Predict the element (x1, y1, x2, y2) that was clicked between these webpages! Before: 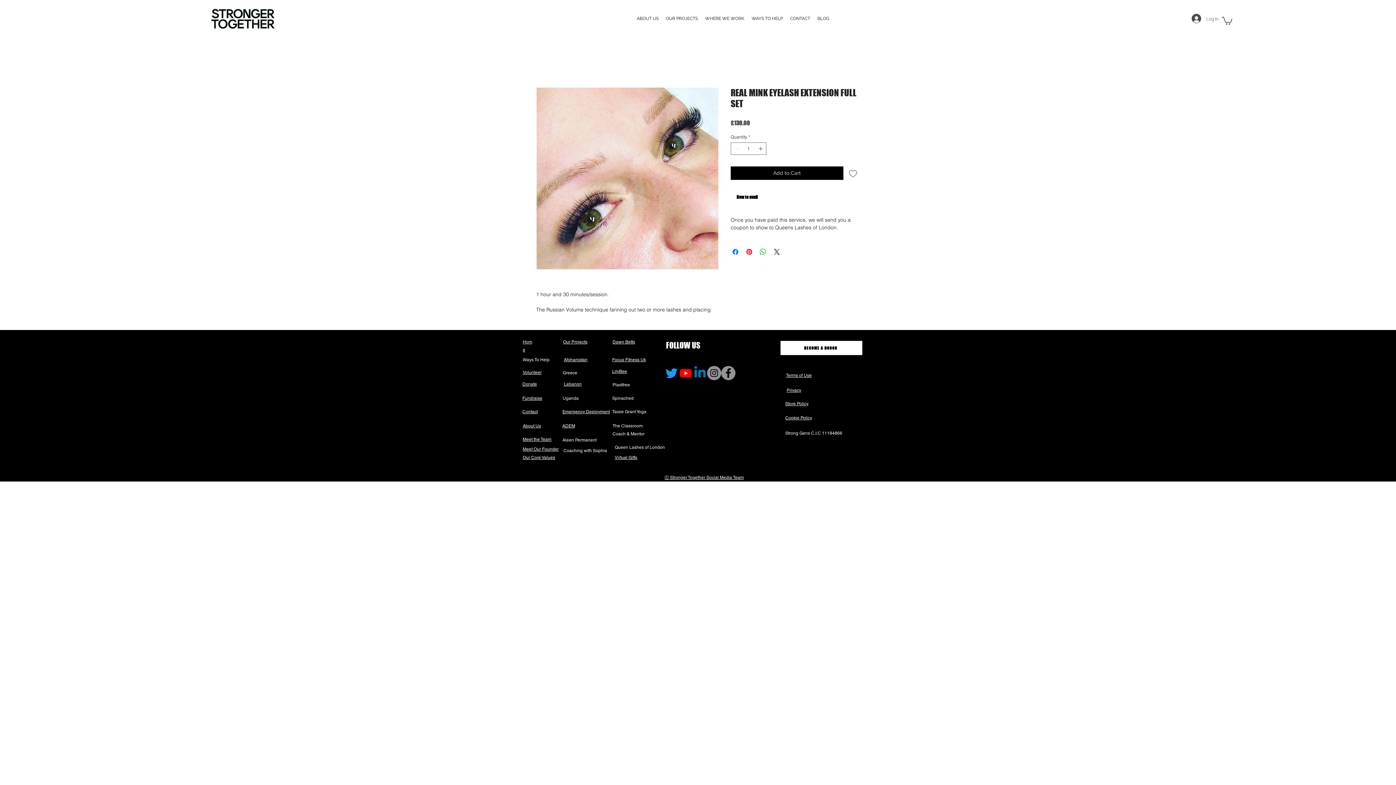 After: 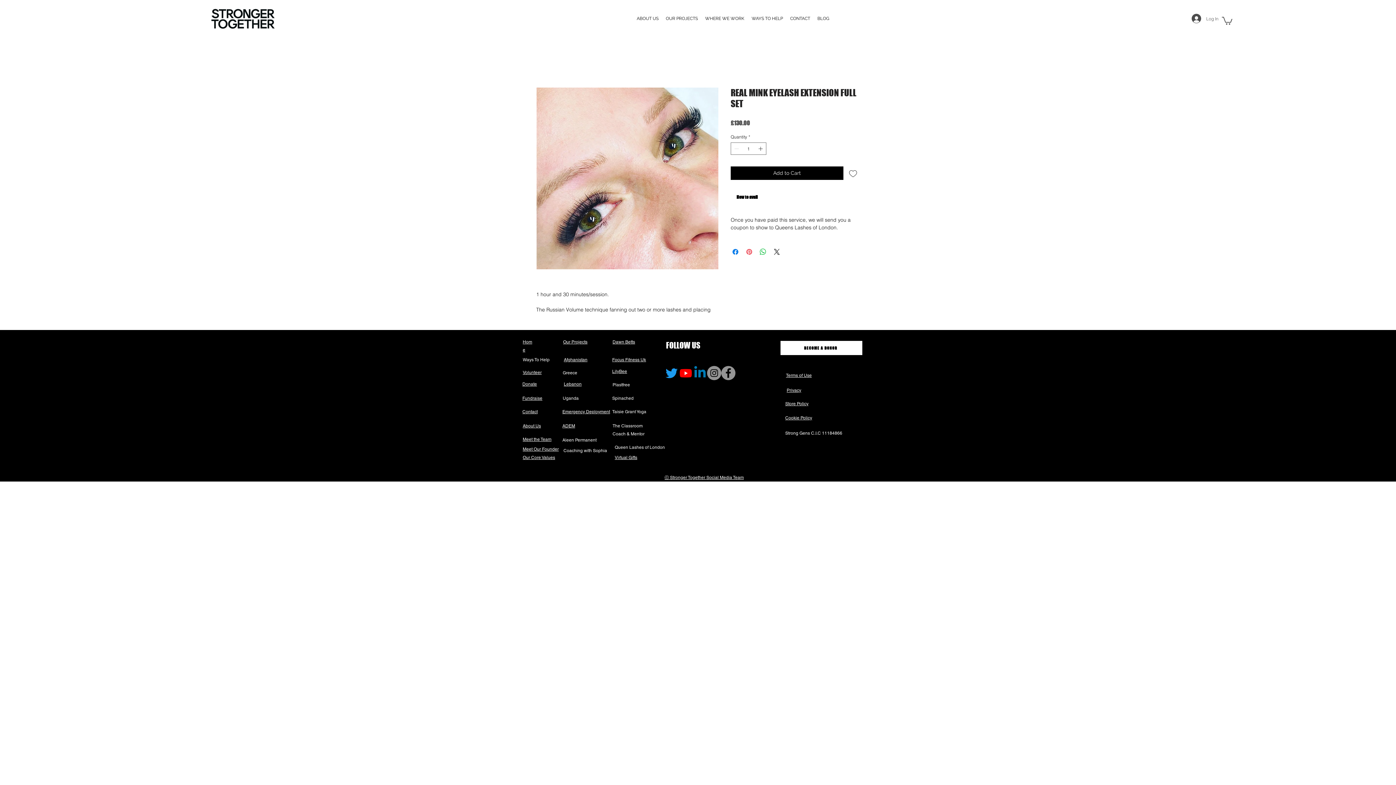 Action: label: Pin on Pinterest bbox: (745, 247, 753, 256)